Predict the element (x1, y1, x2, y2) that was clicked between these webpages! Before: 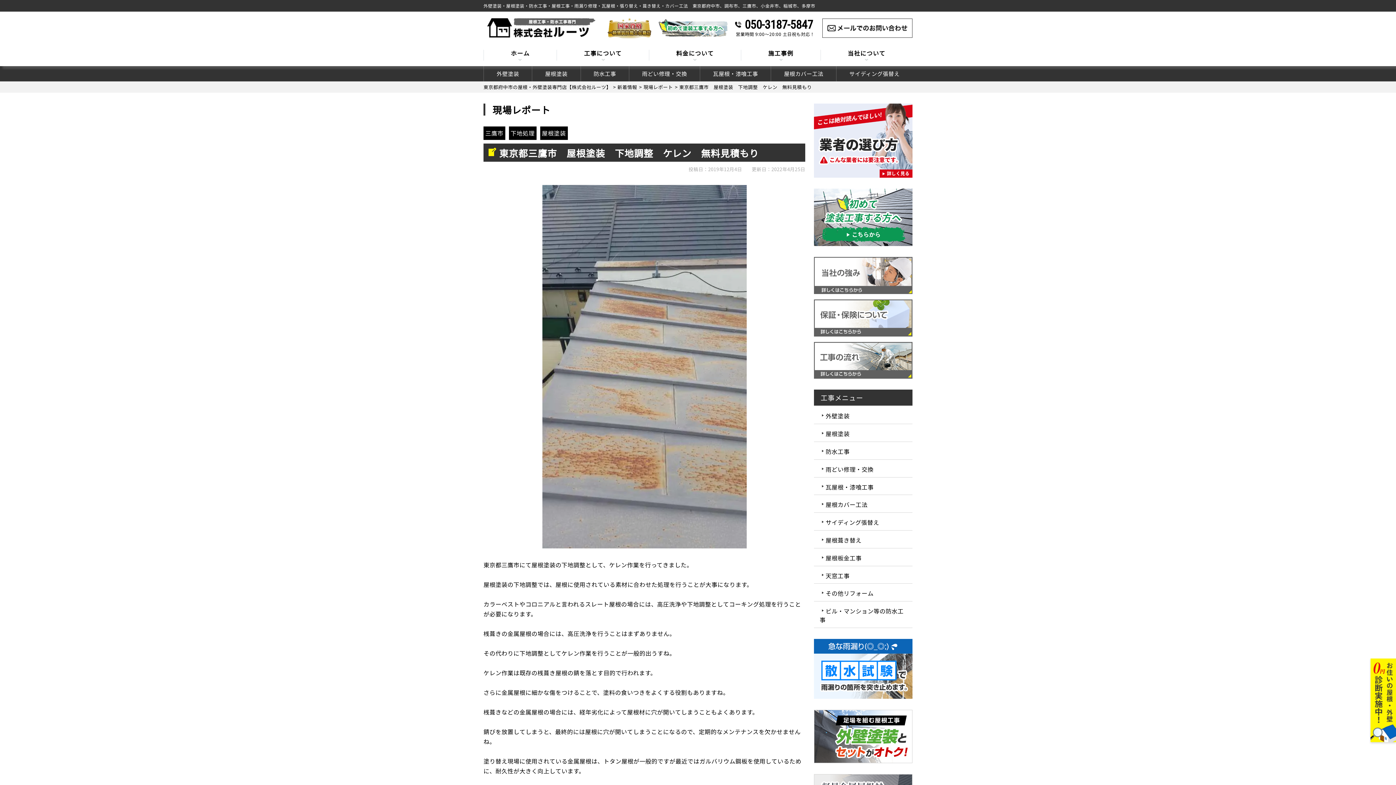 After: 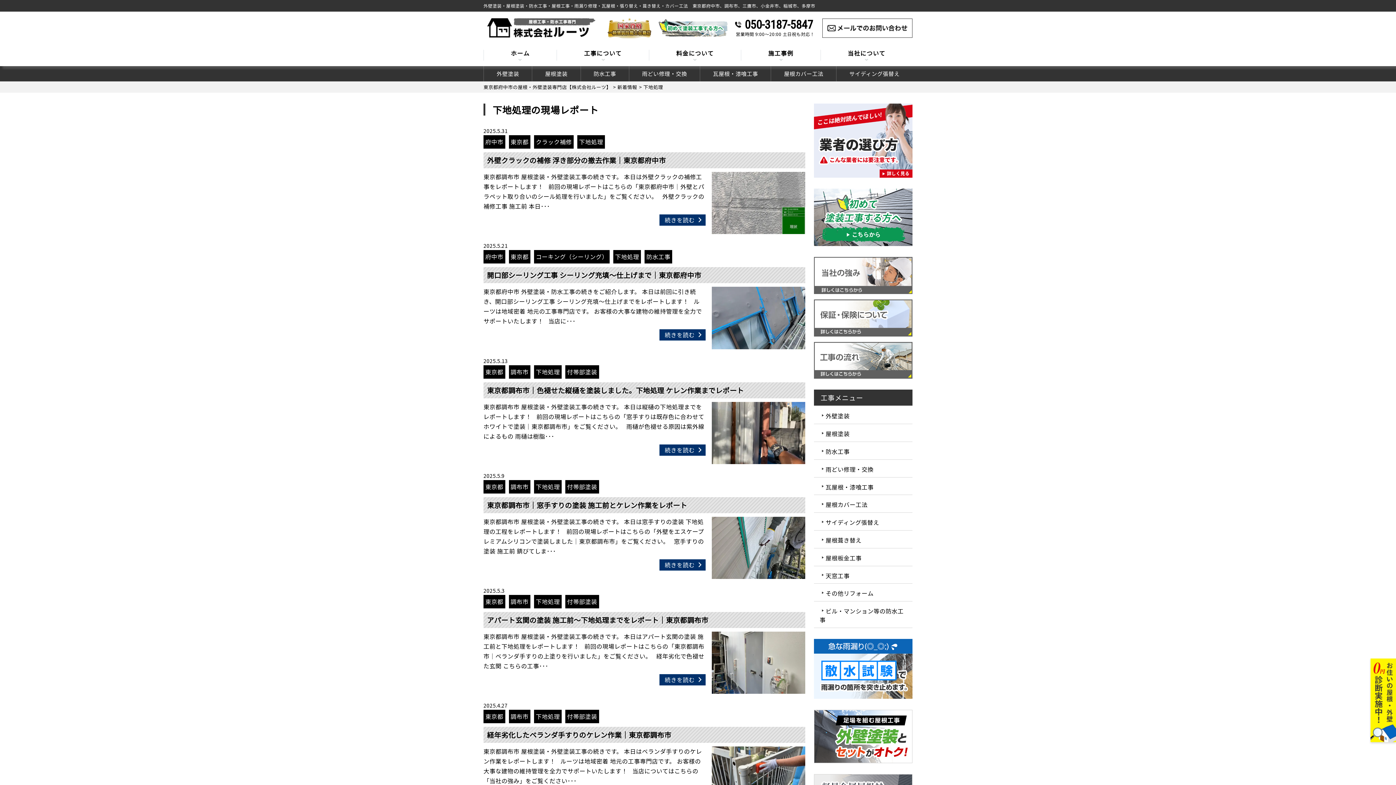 Action: bbox: (508, 126, 536, 140) label: 下地処理